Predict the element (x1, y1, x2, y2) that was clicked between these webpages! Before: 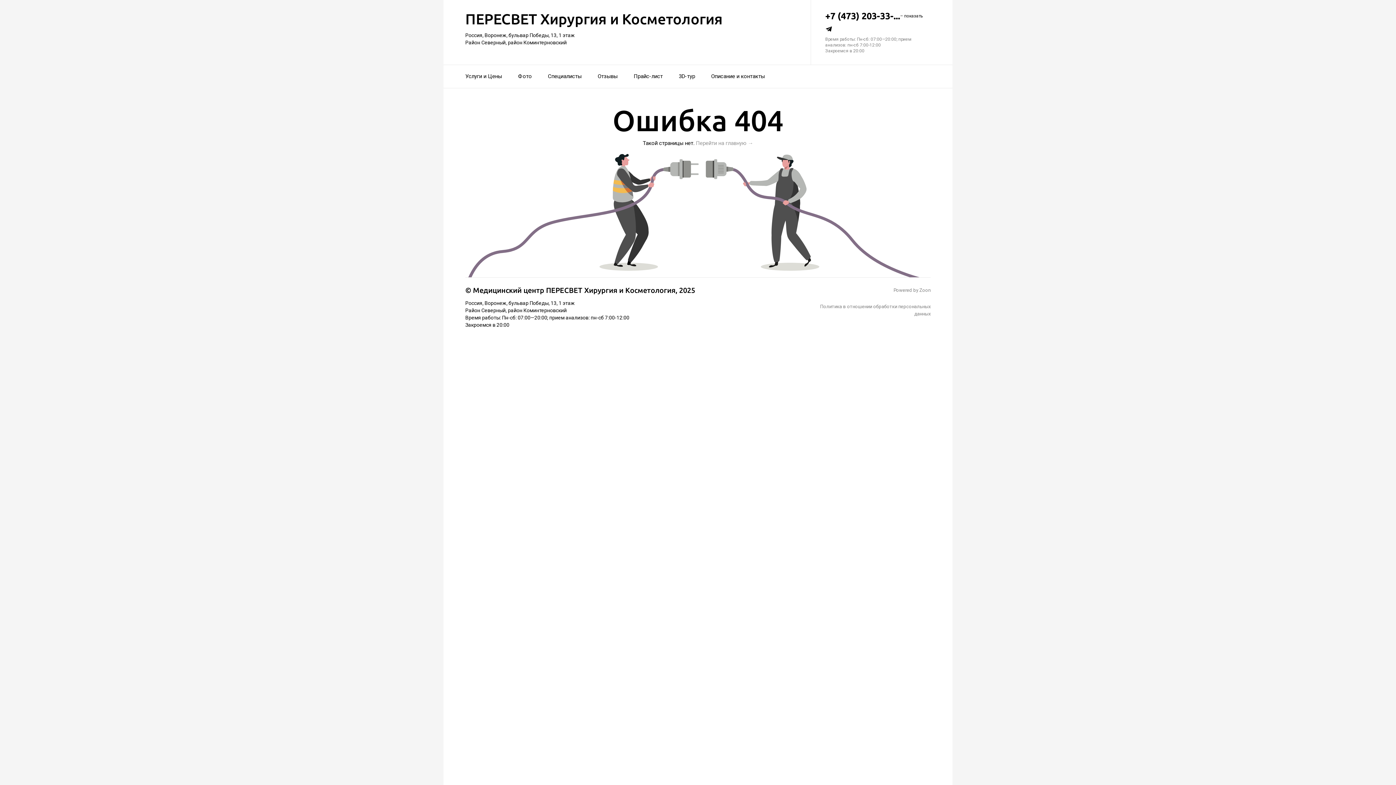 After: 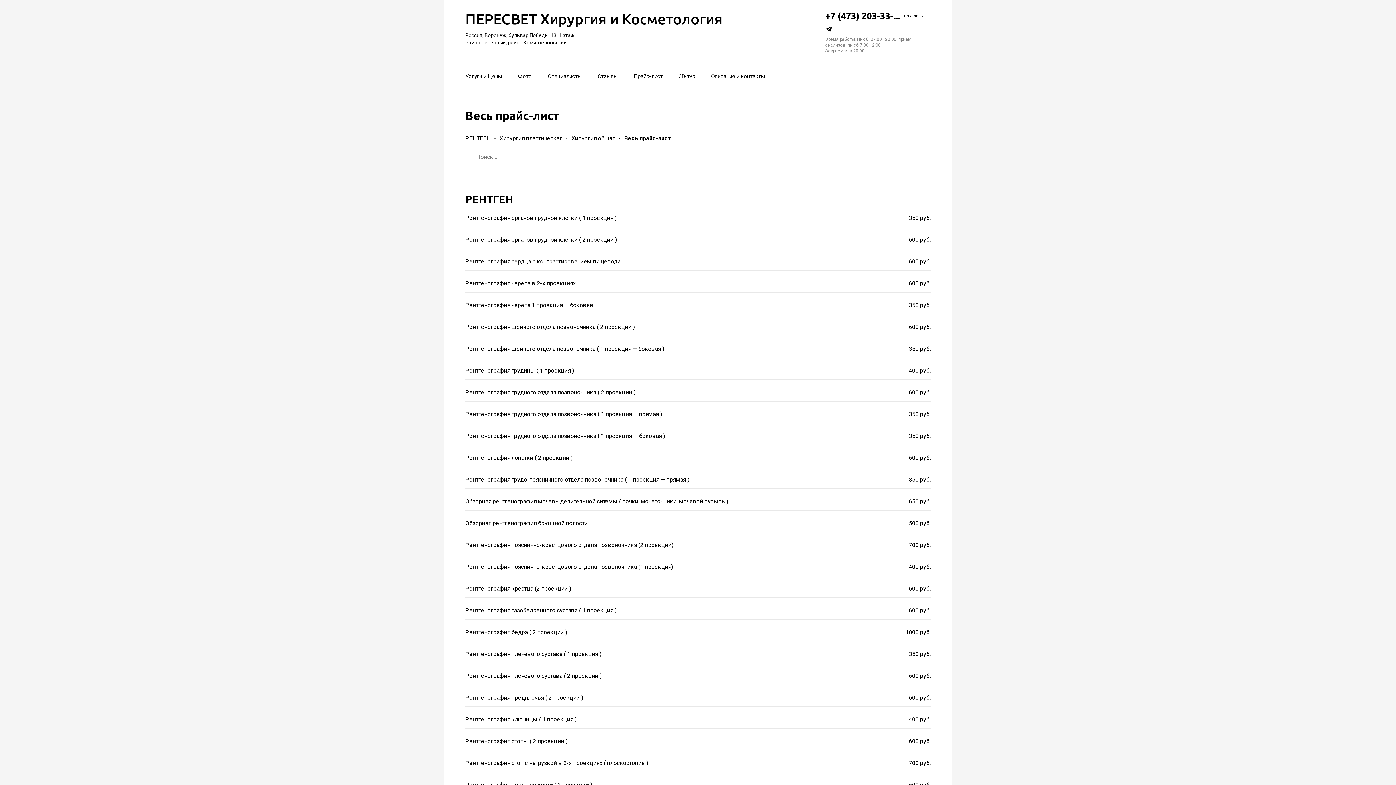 Action: bbox: (633, 68, 662, 84) label: Прайс-лист